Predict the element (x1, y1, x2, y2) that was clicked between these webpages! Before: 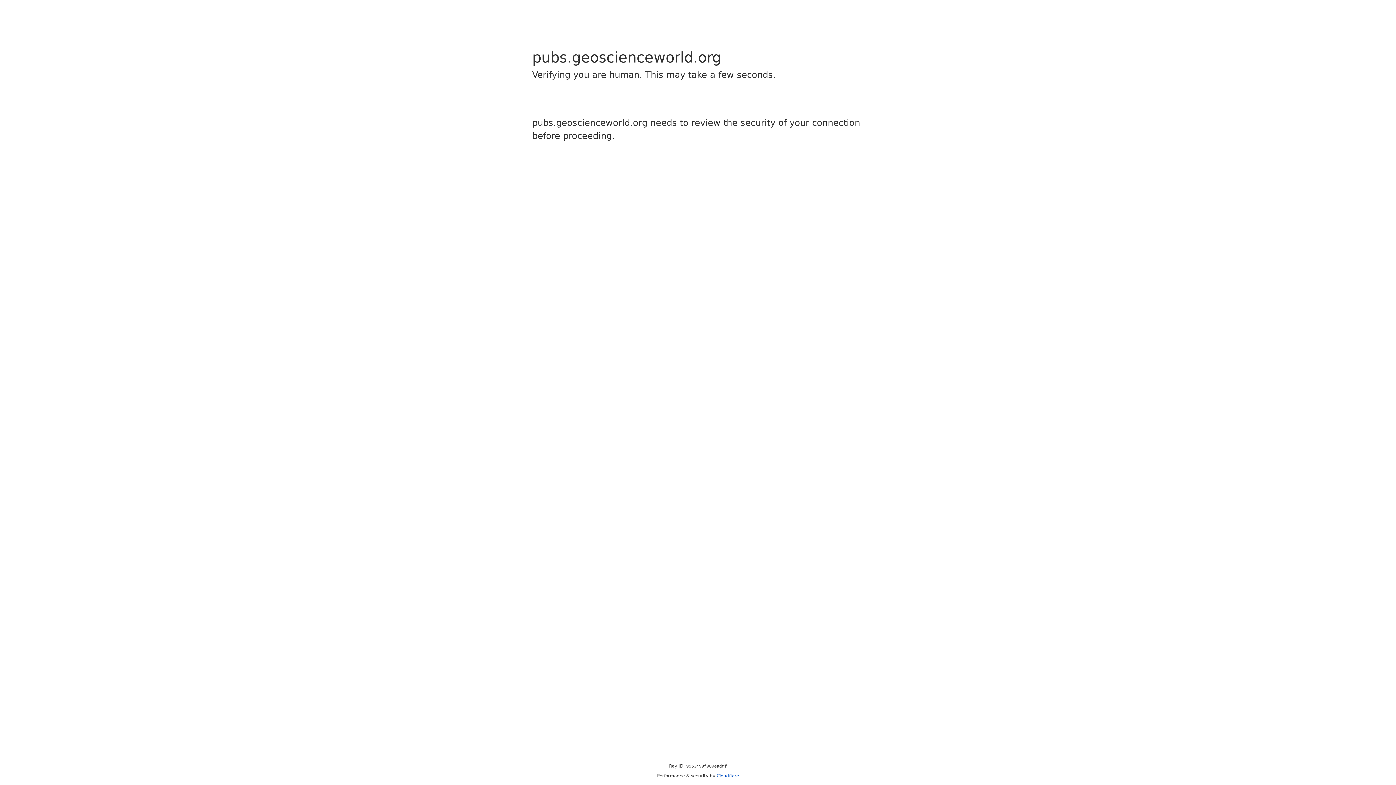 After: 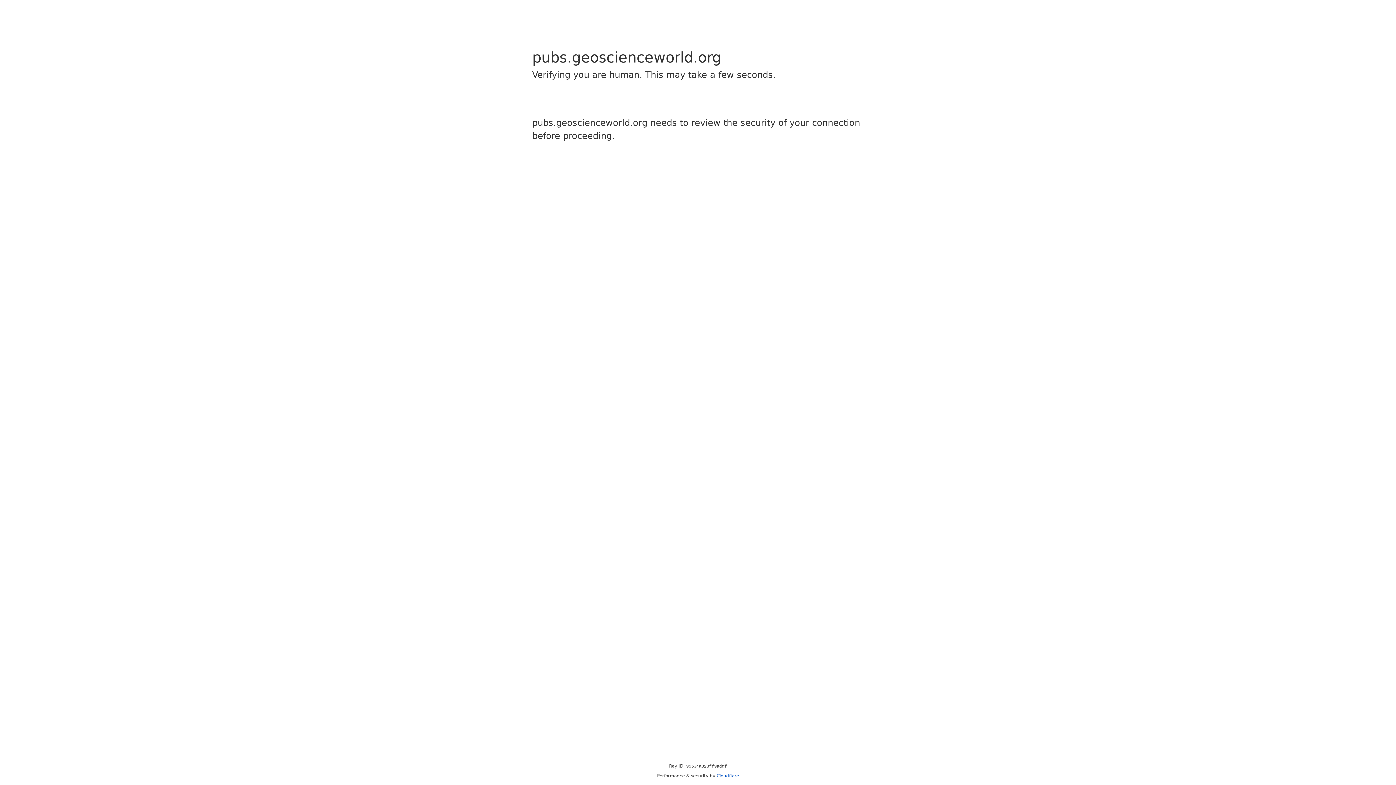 Action: bbox: (716, 773, 739, 778) label: Cloudflare